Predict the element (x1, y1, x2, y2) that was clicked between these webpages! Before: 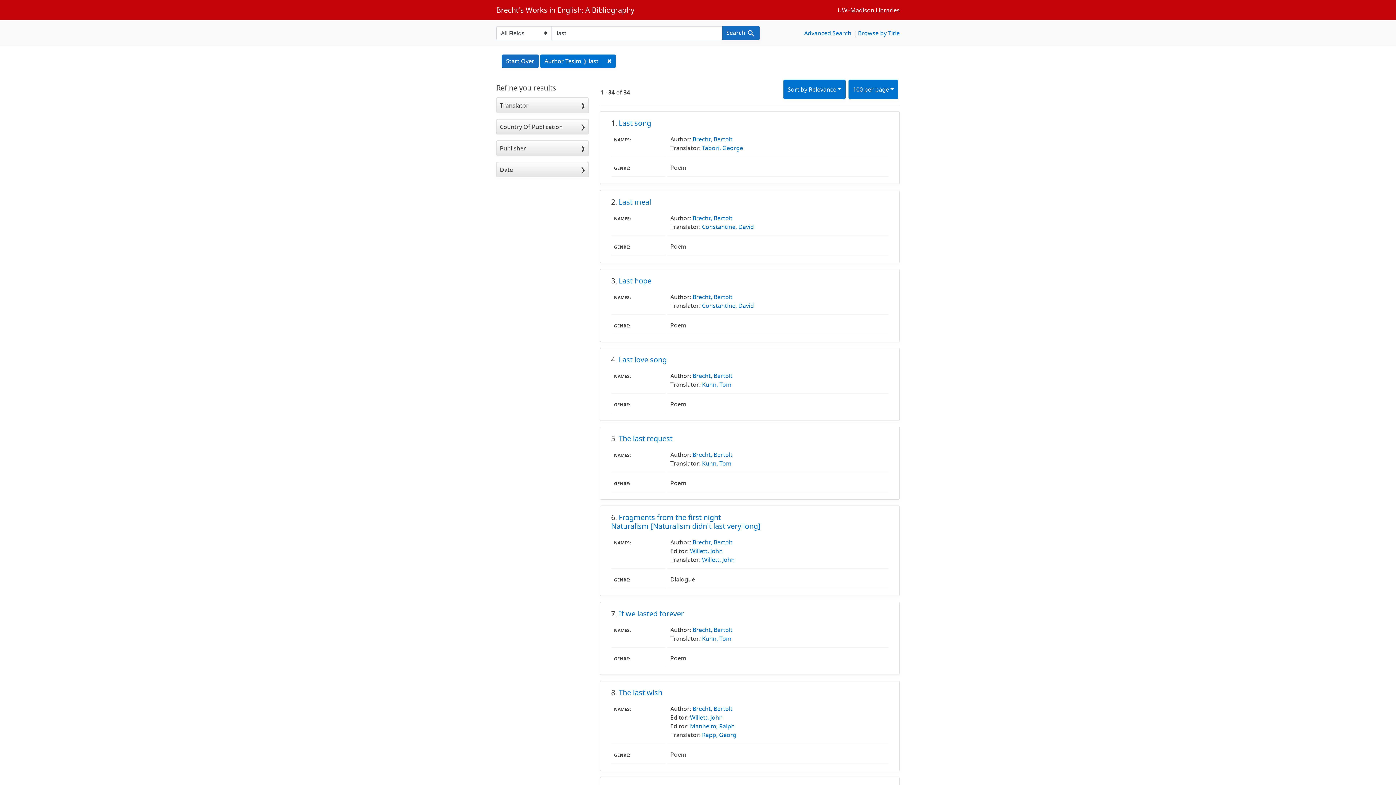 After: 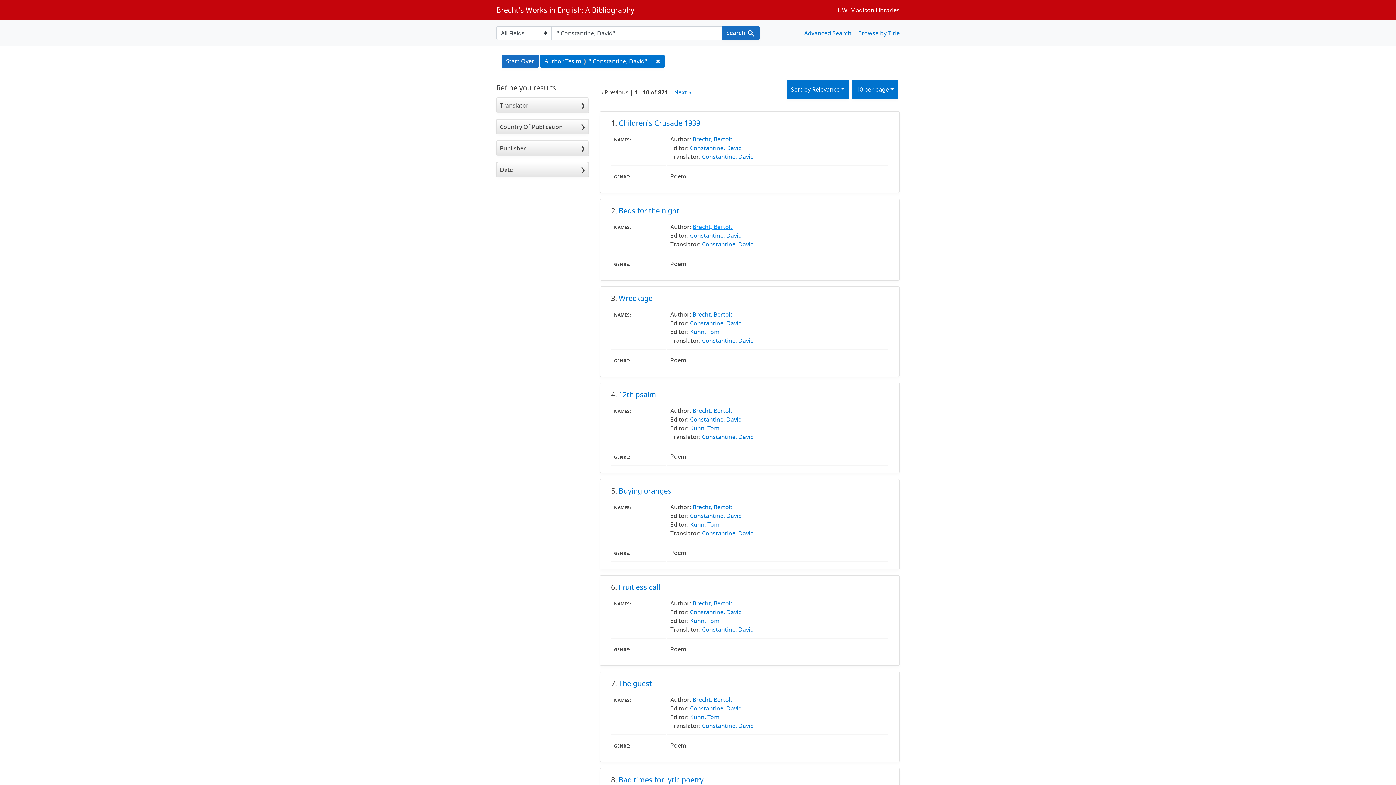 Action: label: Constantine, David bbox: (702, 222, 754, 230)